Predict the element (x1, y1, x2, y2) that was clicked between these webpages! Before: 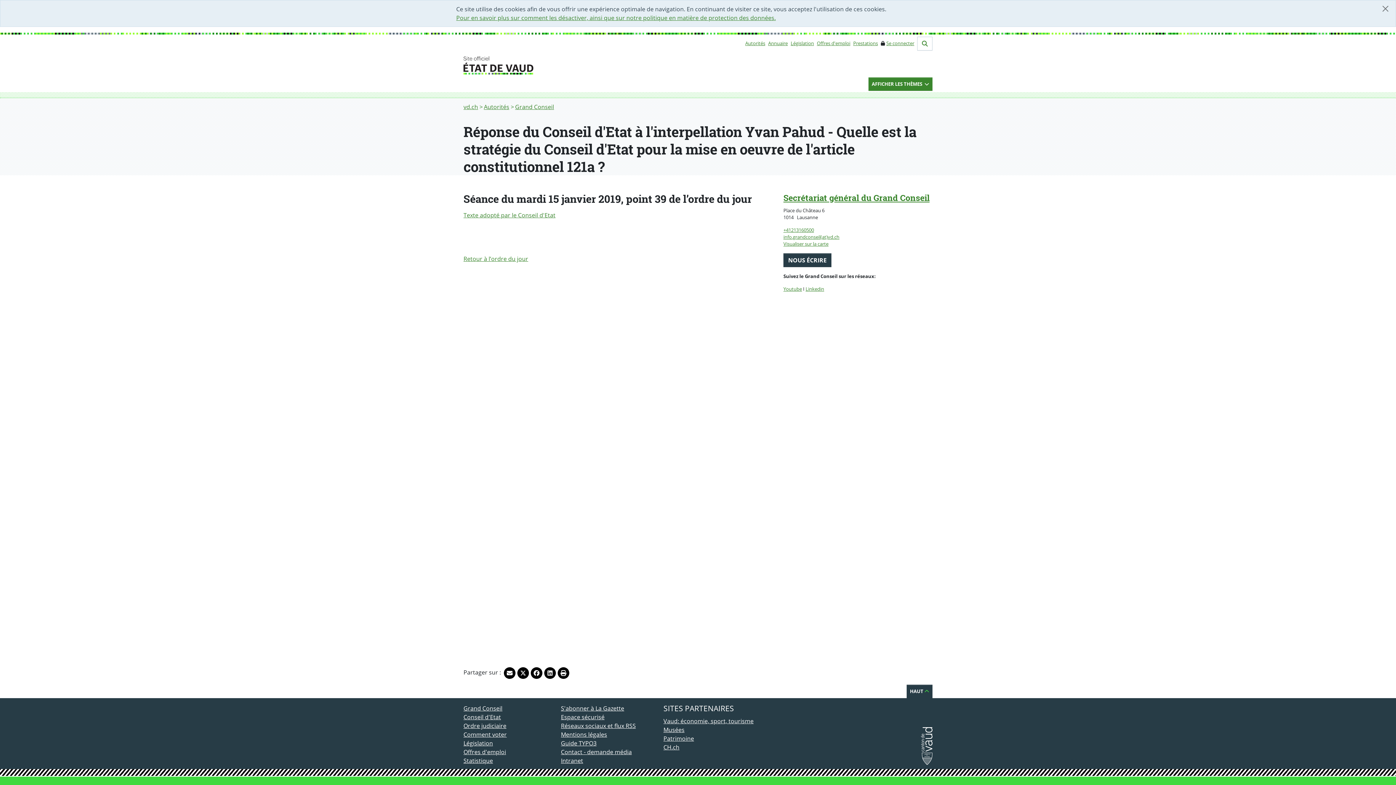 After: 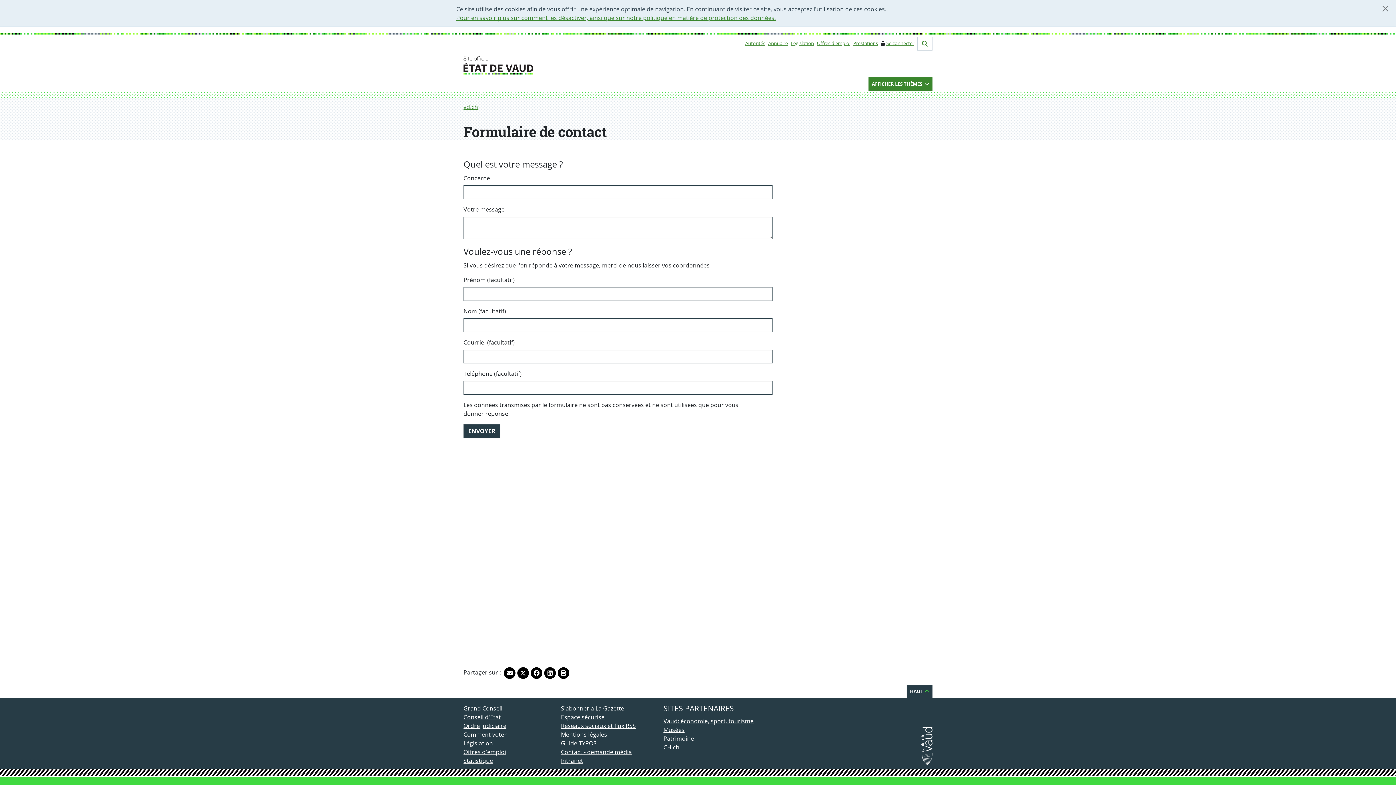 Action: bbox: (783, 253, 831, 267) label: NOUS ÉCRIRE